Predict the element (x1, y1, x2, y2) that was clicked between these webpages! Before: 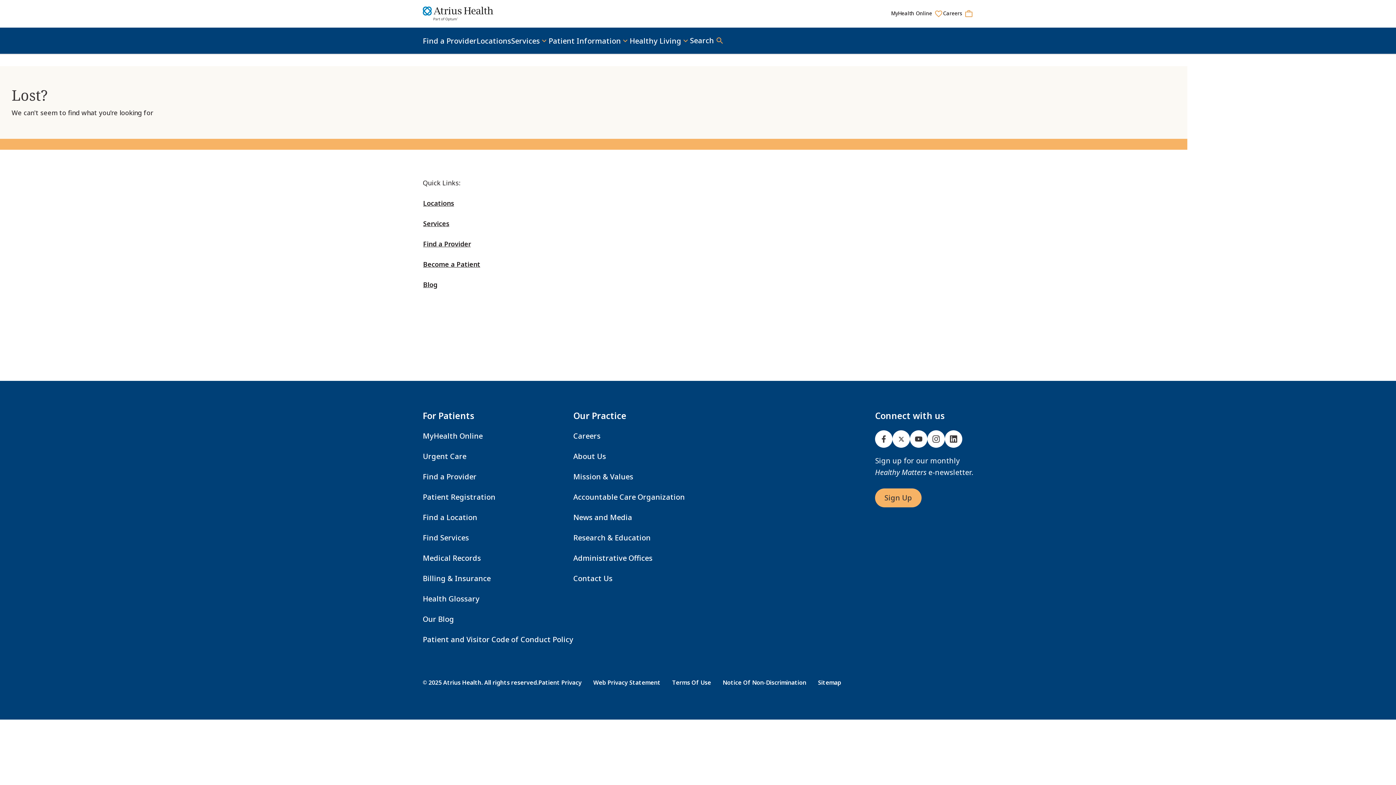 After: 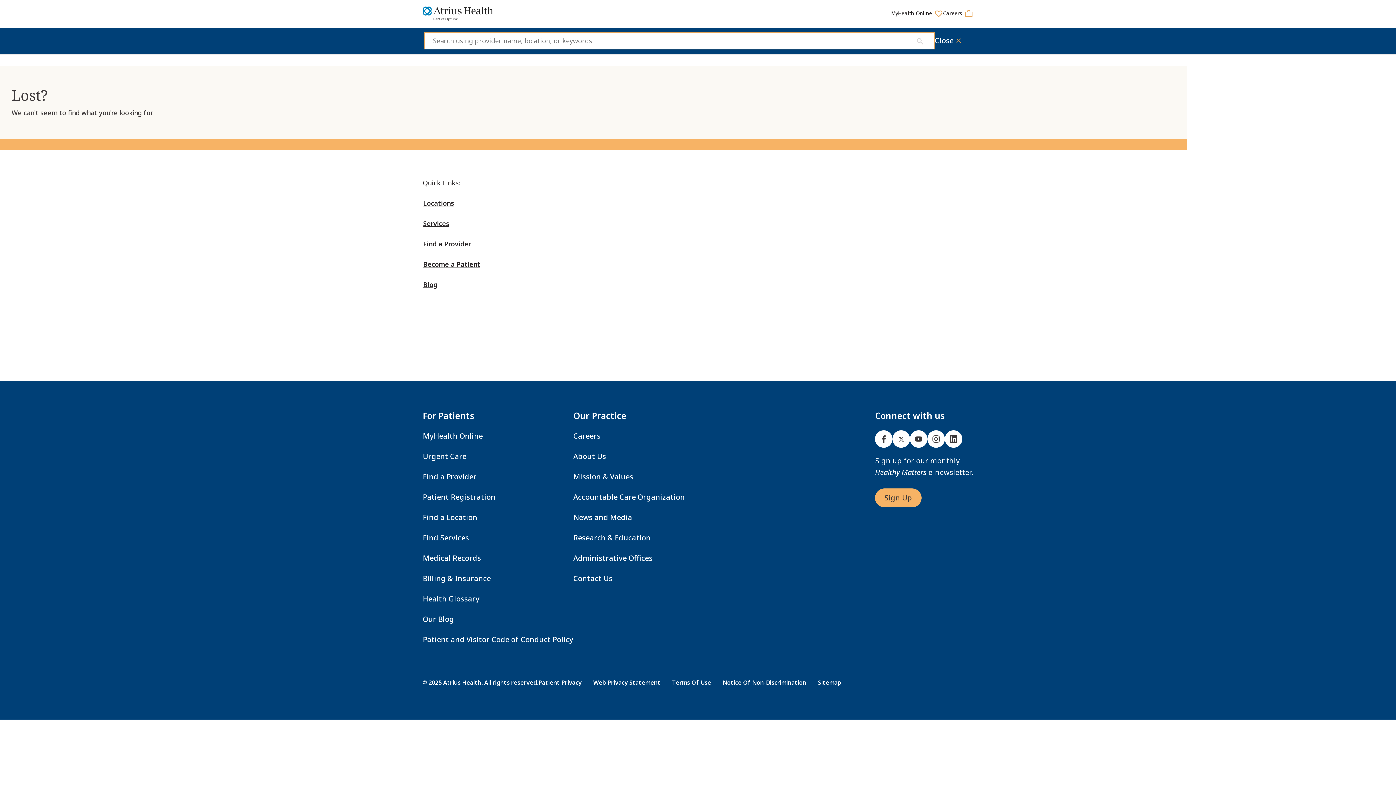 Action: label: Search bbox: (690, 30, 725, 50)